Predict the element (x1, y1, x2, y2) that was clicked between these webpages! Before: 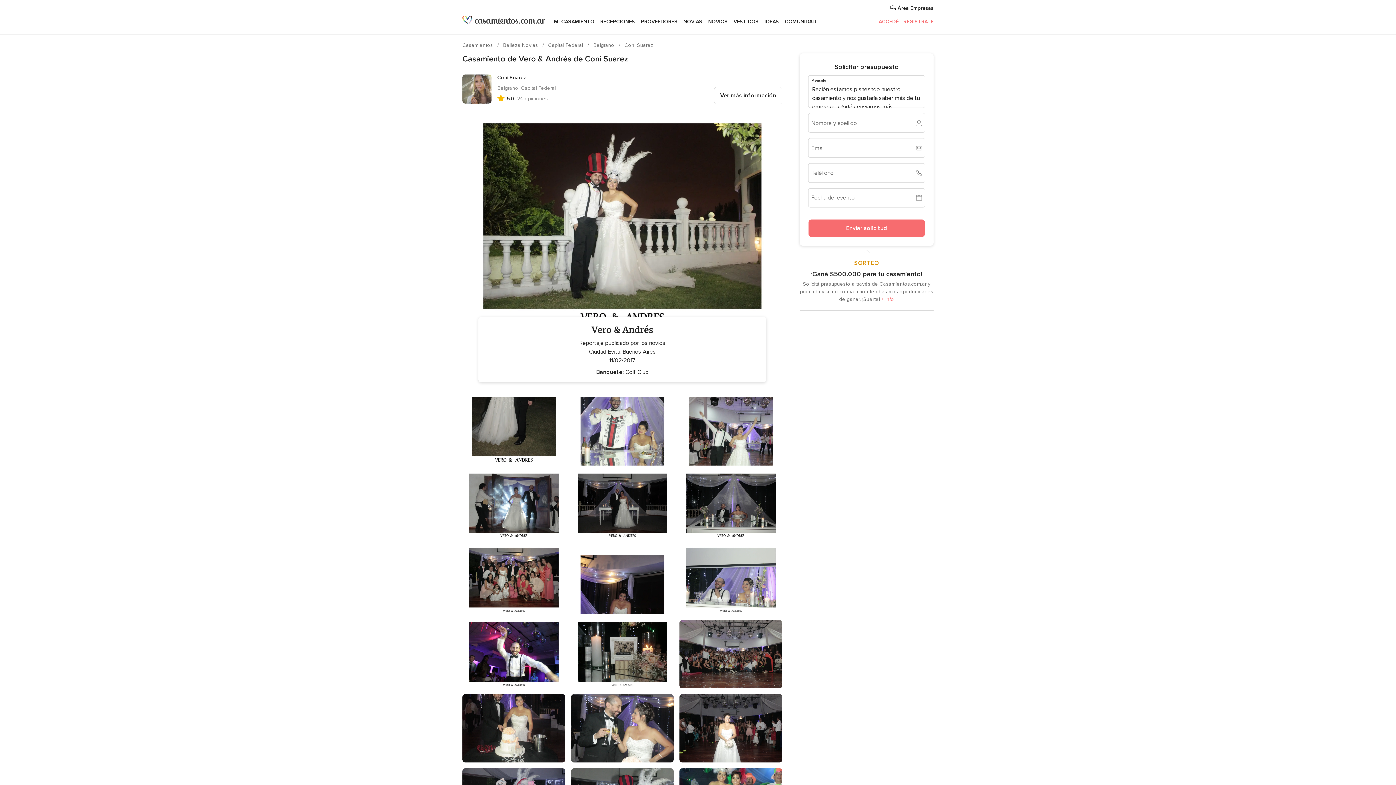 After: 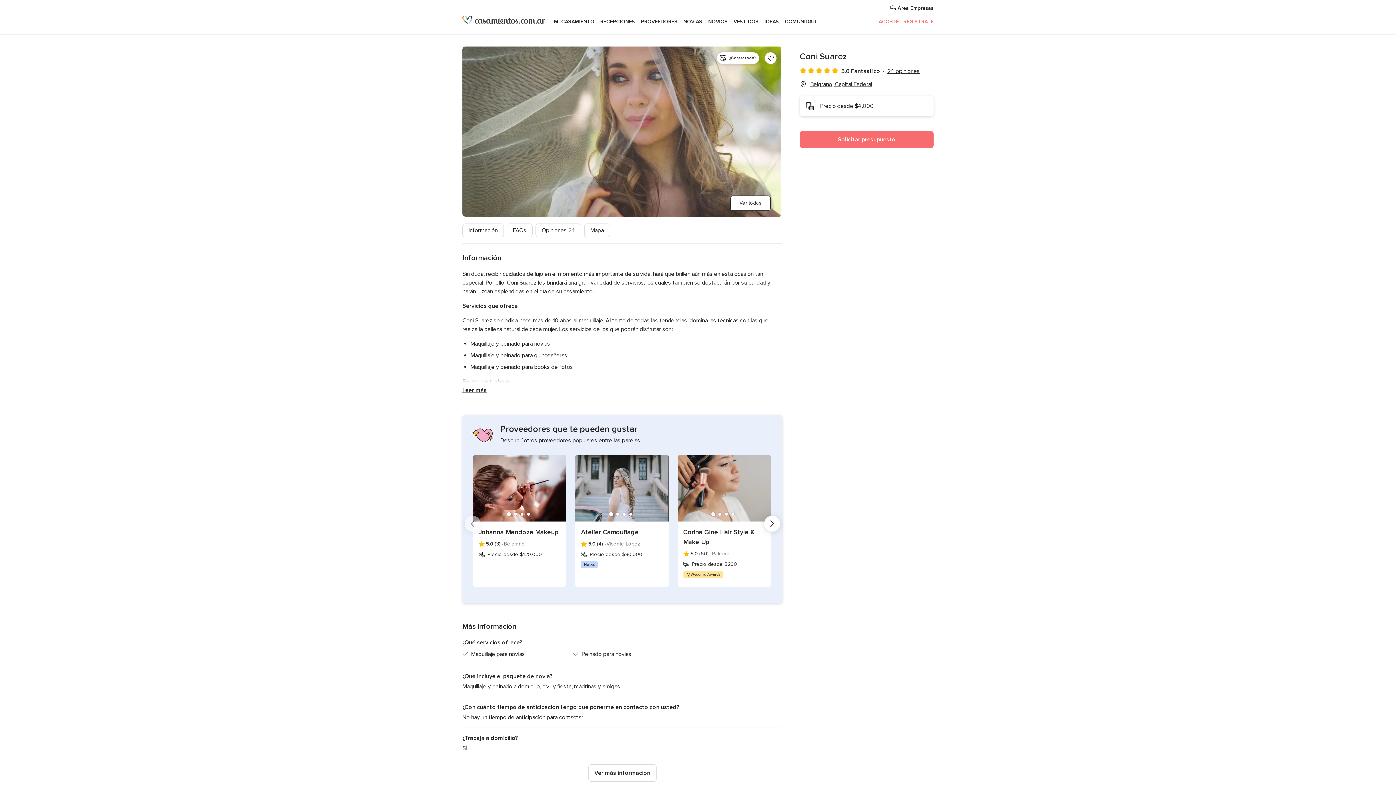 Action: bbox: (714, 86, 782, 104) label: Ver más información